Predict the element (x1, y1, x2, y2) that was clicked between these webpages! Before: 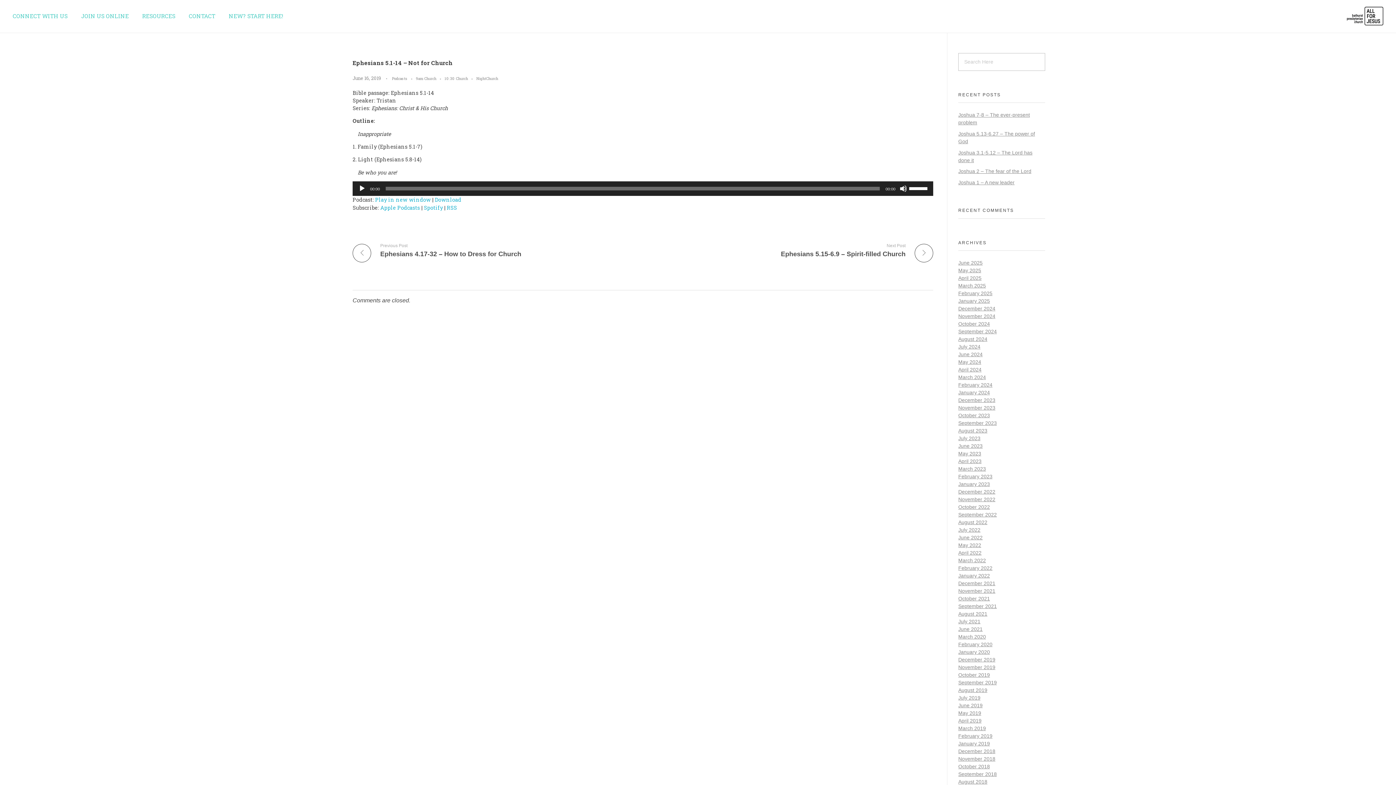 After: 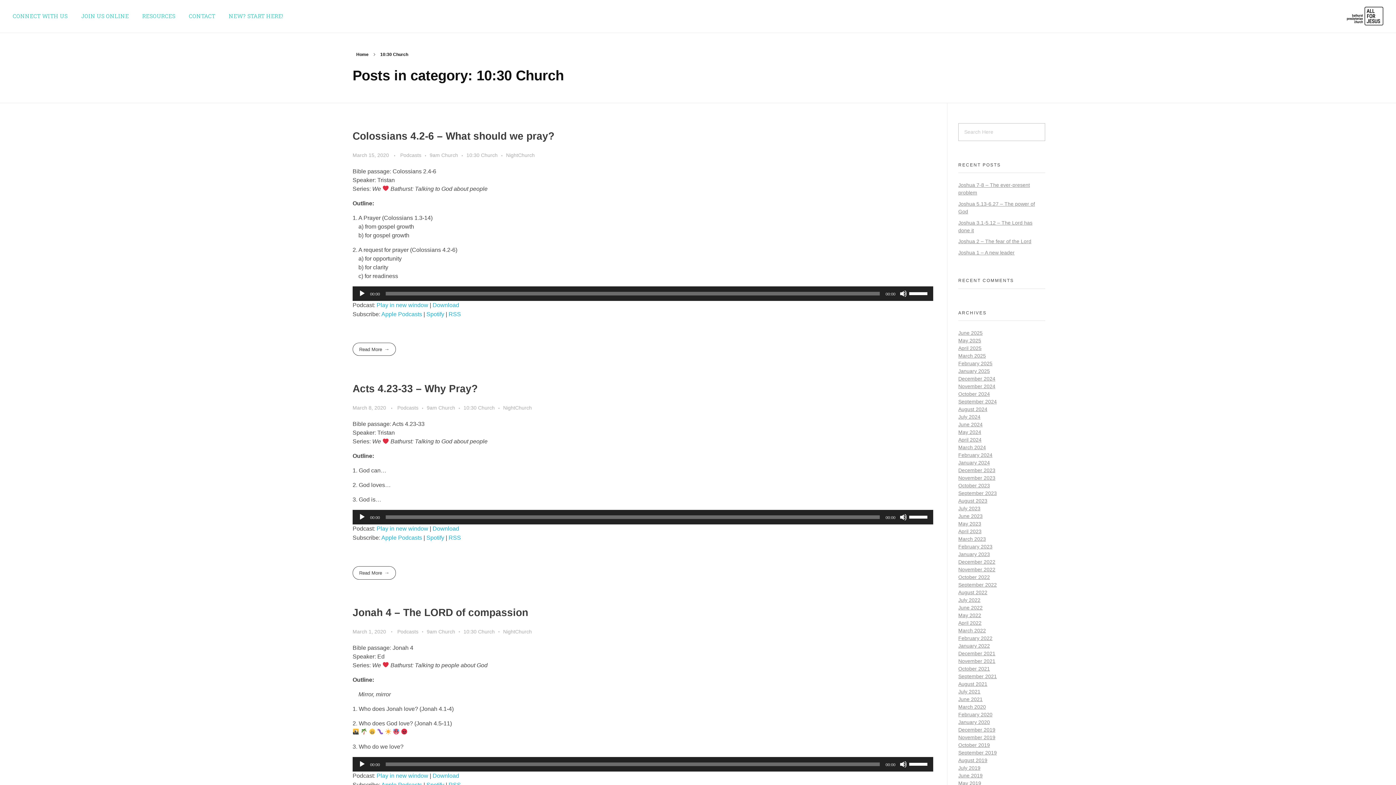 Action: label: 10:30 Church bbox: (444, 75, 476, 81)